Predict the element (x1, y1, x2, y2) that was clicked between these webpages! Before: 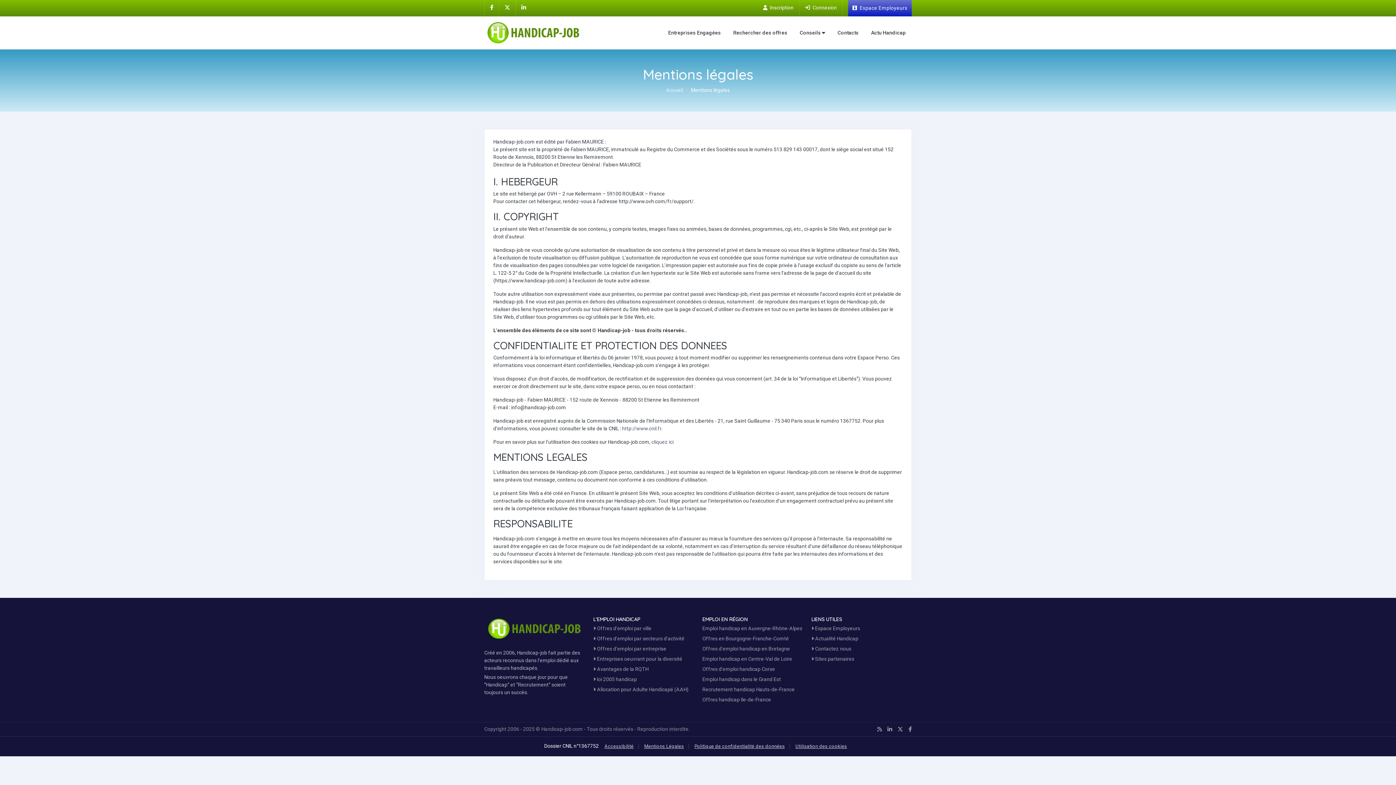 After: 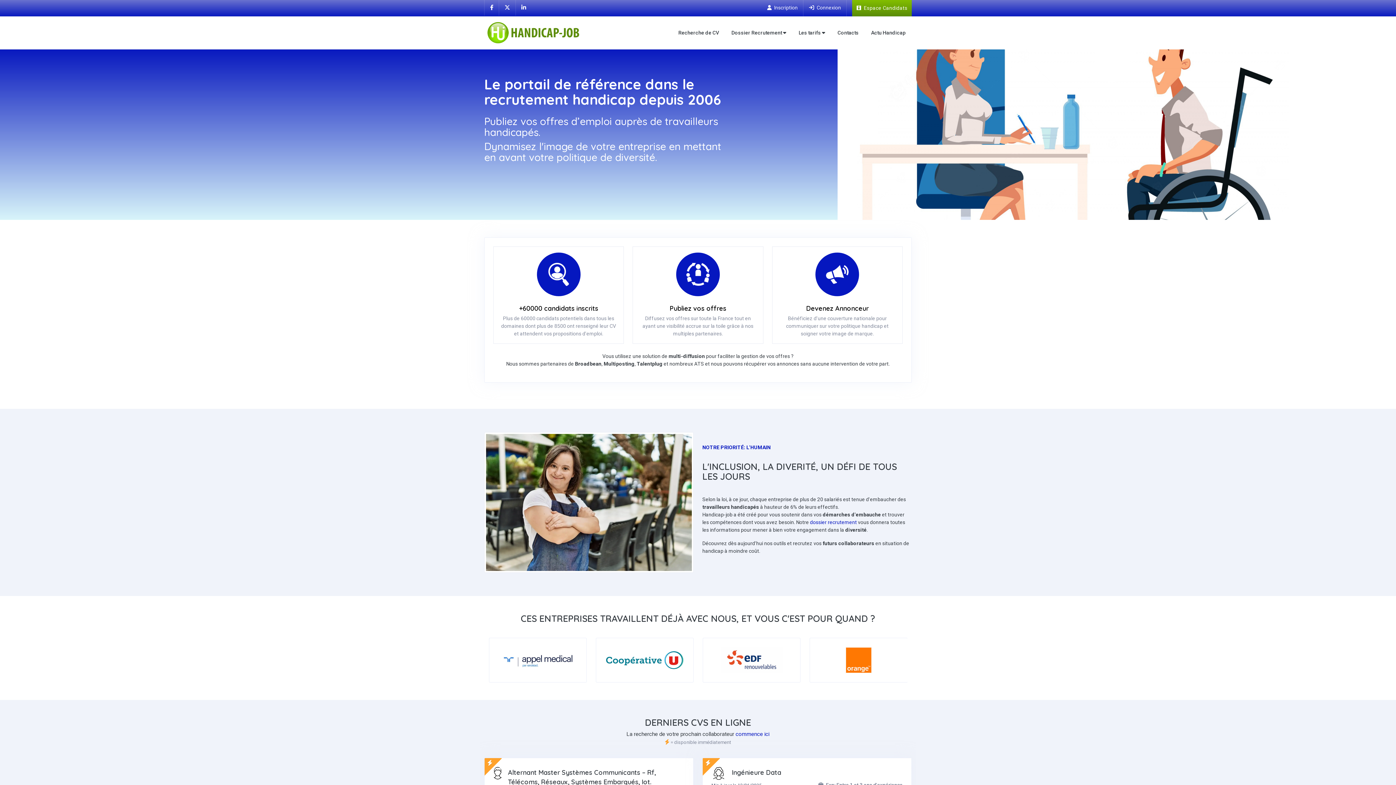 Action: bbox: (848, 3, 912, 12) label: Espace Employeur